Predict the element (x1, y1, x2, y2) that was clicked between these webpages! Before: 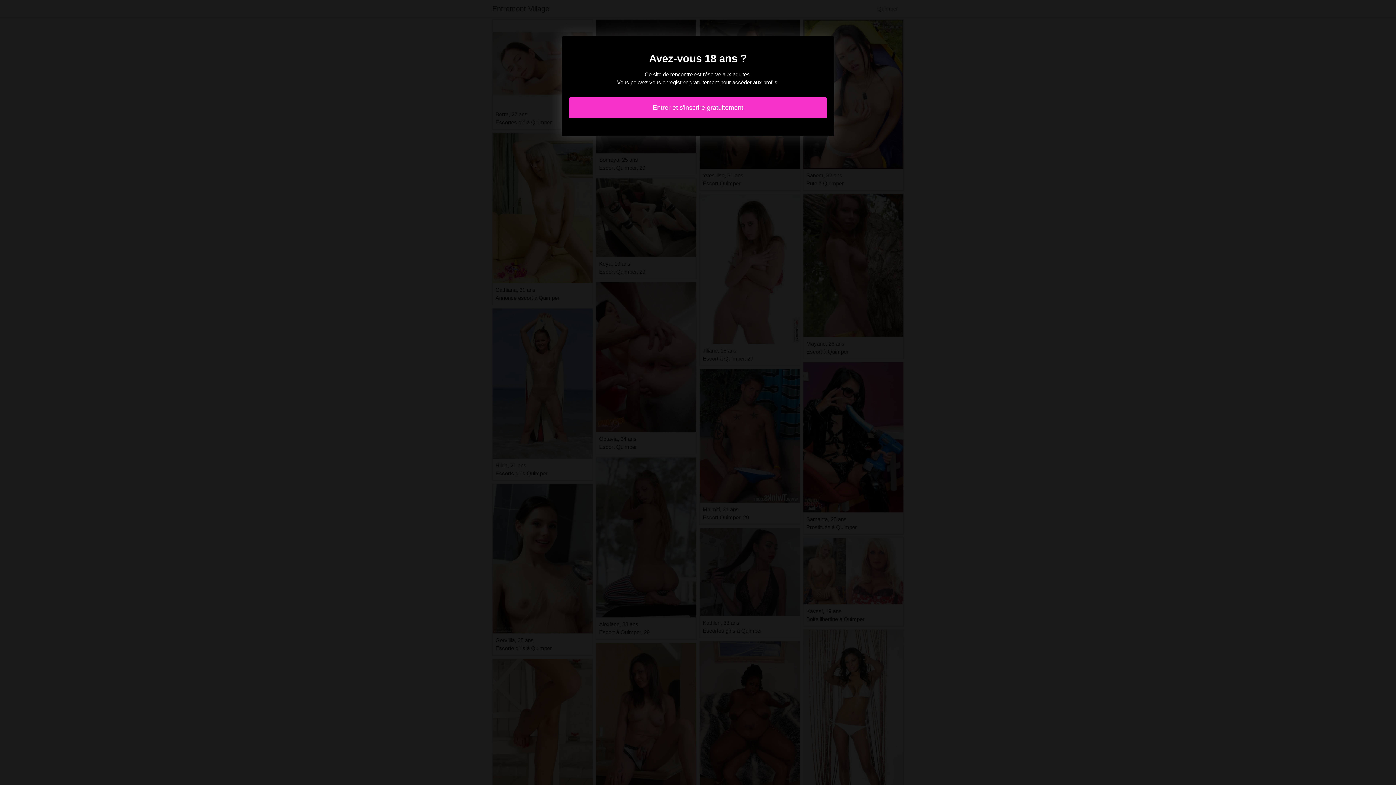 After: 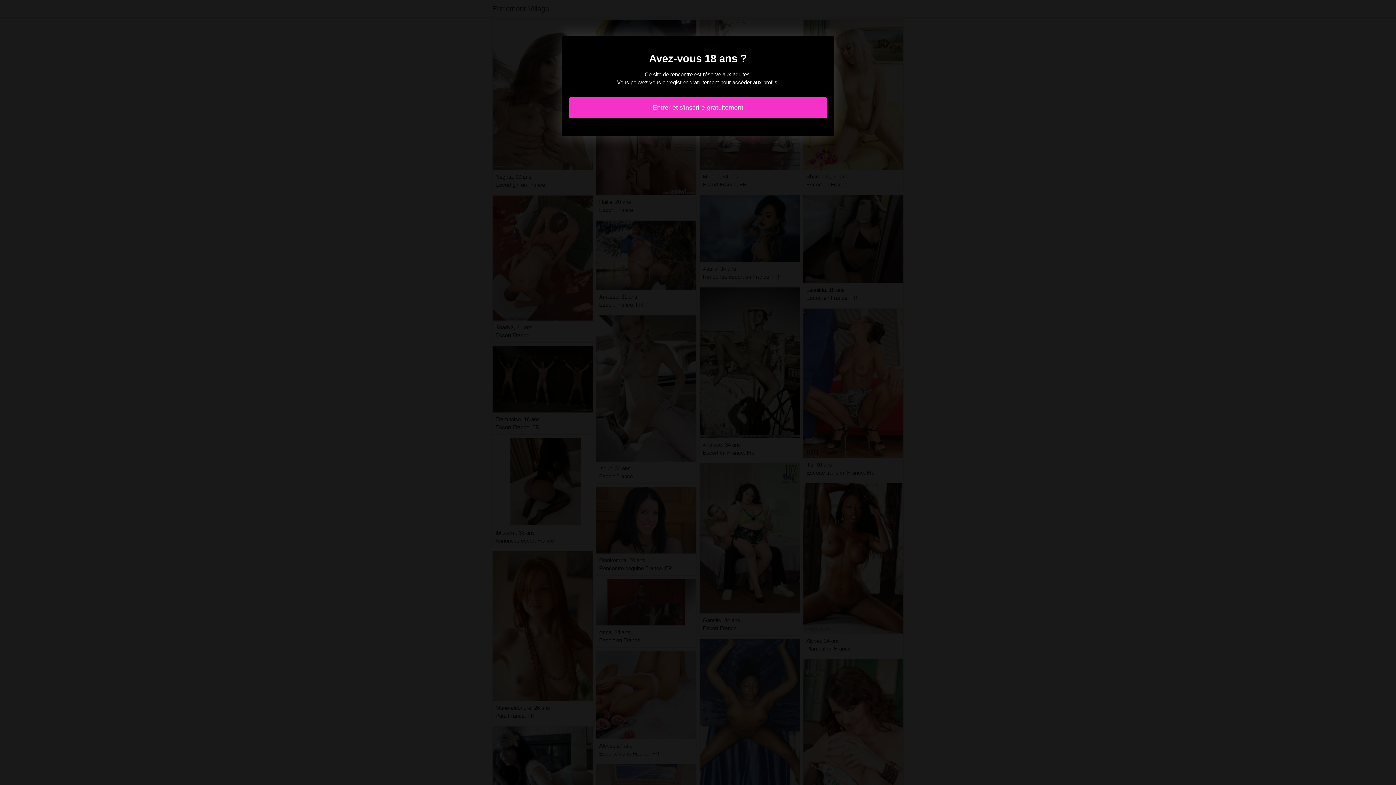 Action: bbox: (569, 97, 827, 118) label: Entrer et s'inscrire gratuitement